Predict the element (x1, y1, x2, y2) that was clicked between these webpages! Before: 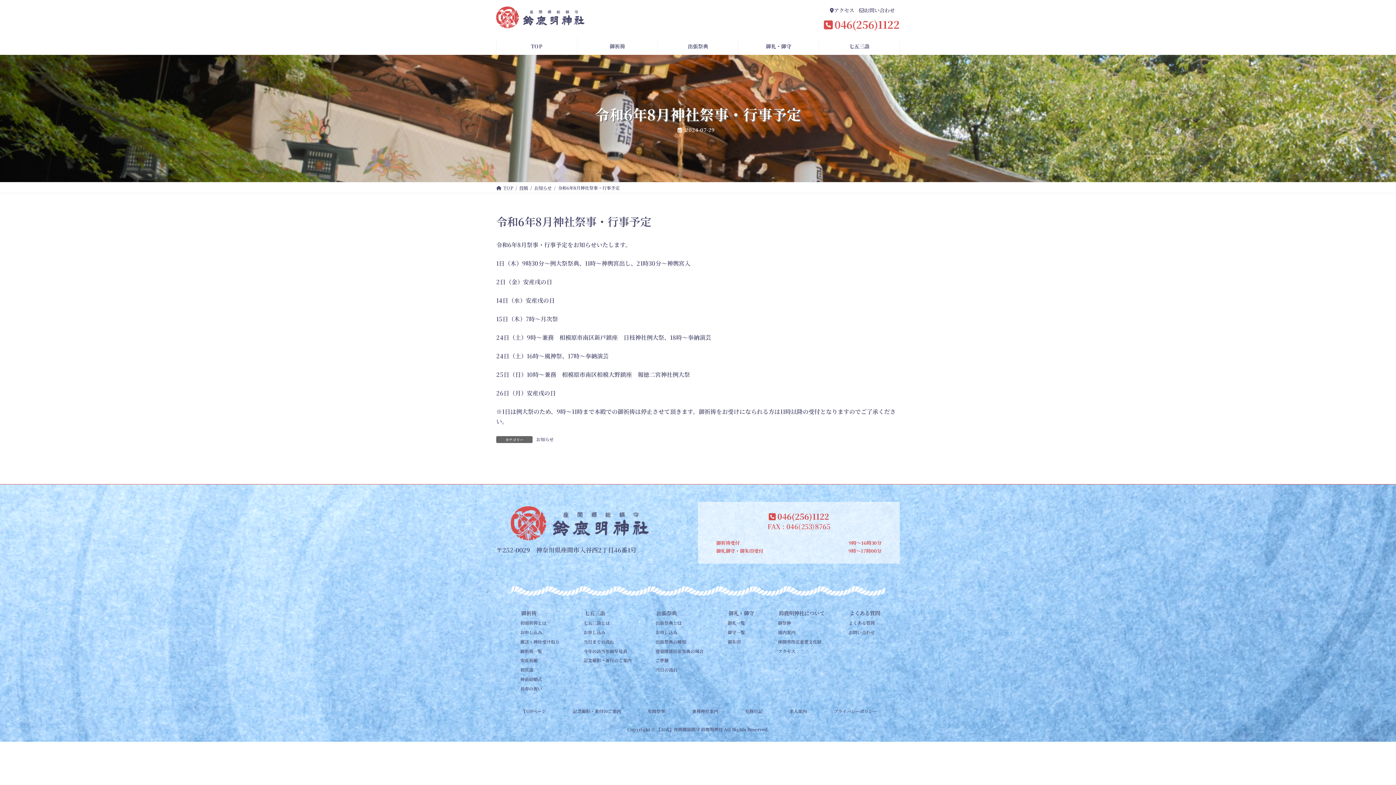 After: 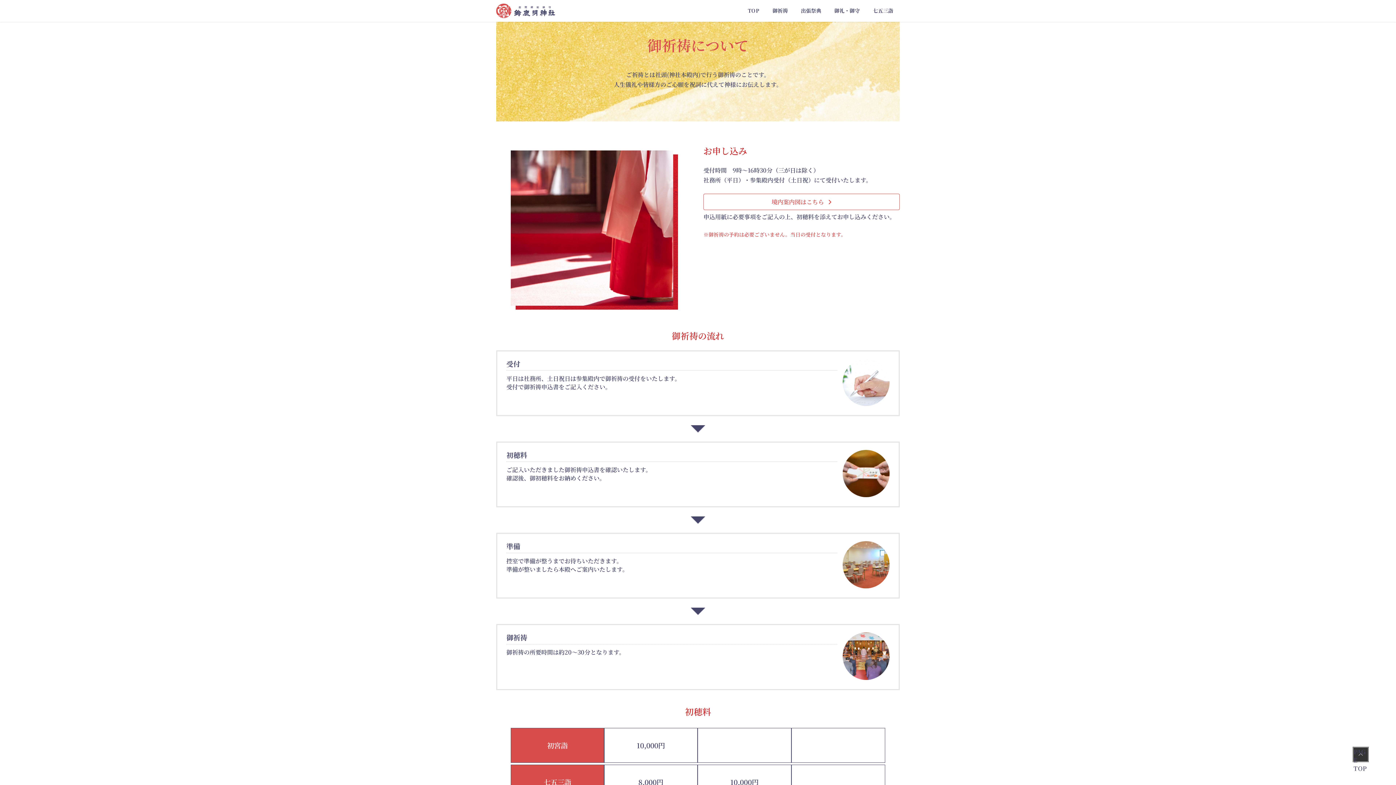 Action: label: 初頭祈祷とは bbox: (516, 618, 559, 627)